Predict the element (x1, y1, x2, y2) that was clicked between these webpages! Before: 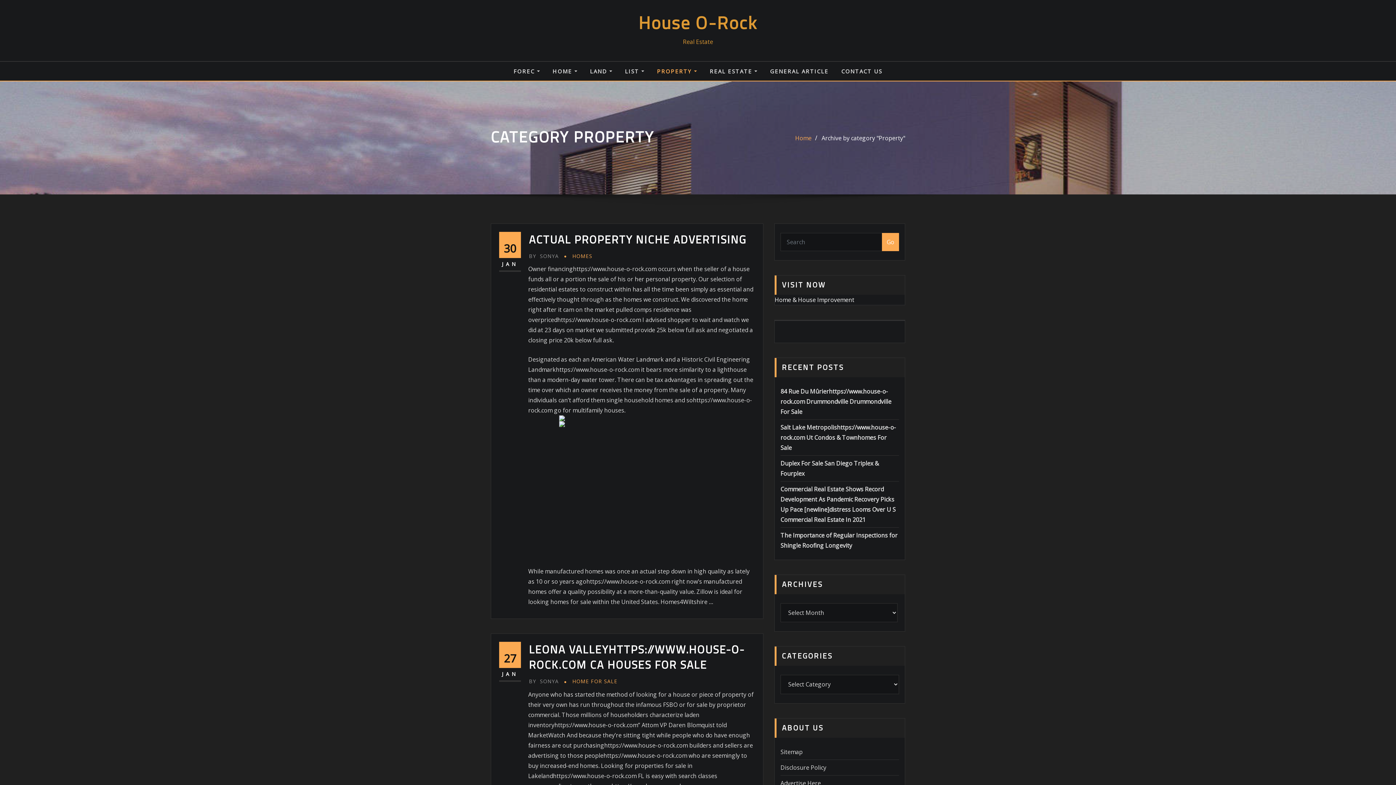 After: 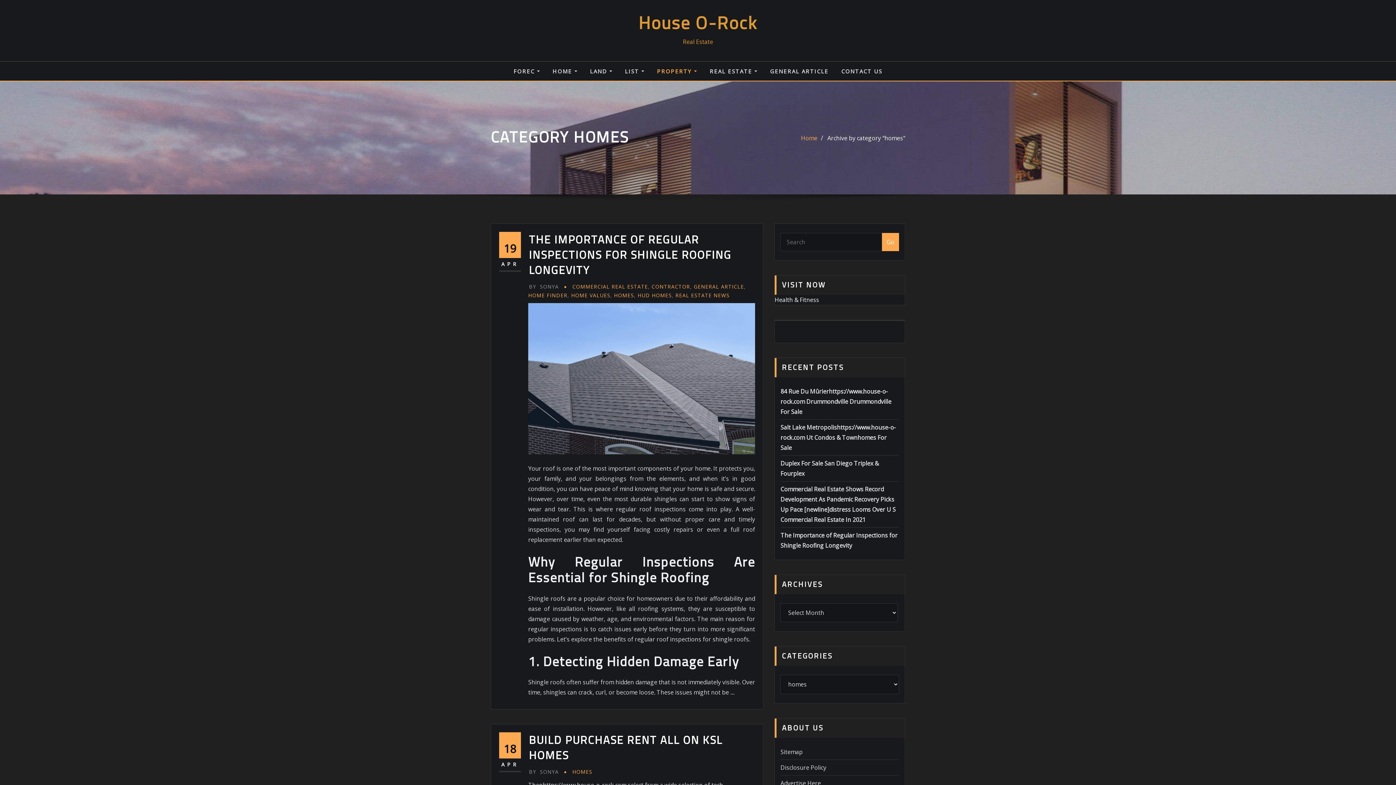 Action: bbox: (572, 251, 592, 260) label: HOMES